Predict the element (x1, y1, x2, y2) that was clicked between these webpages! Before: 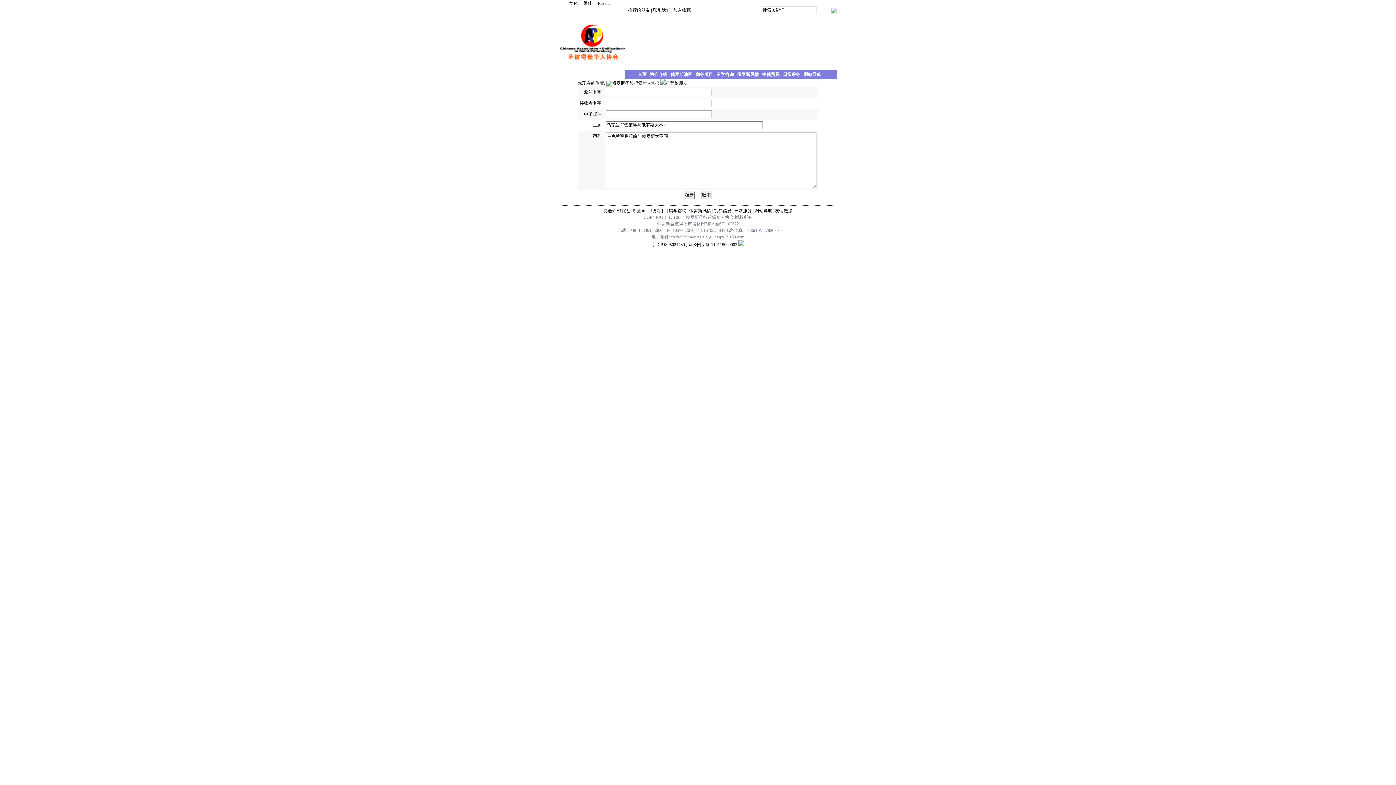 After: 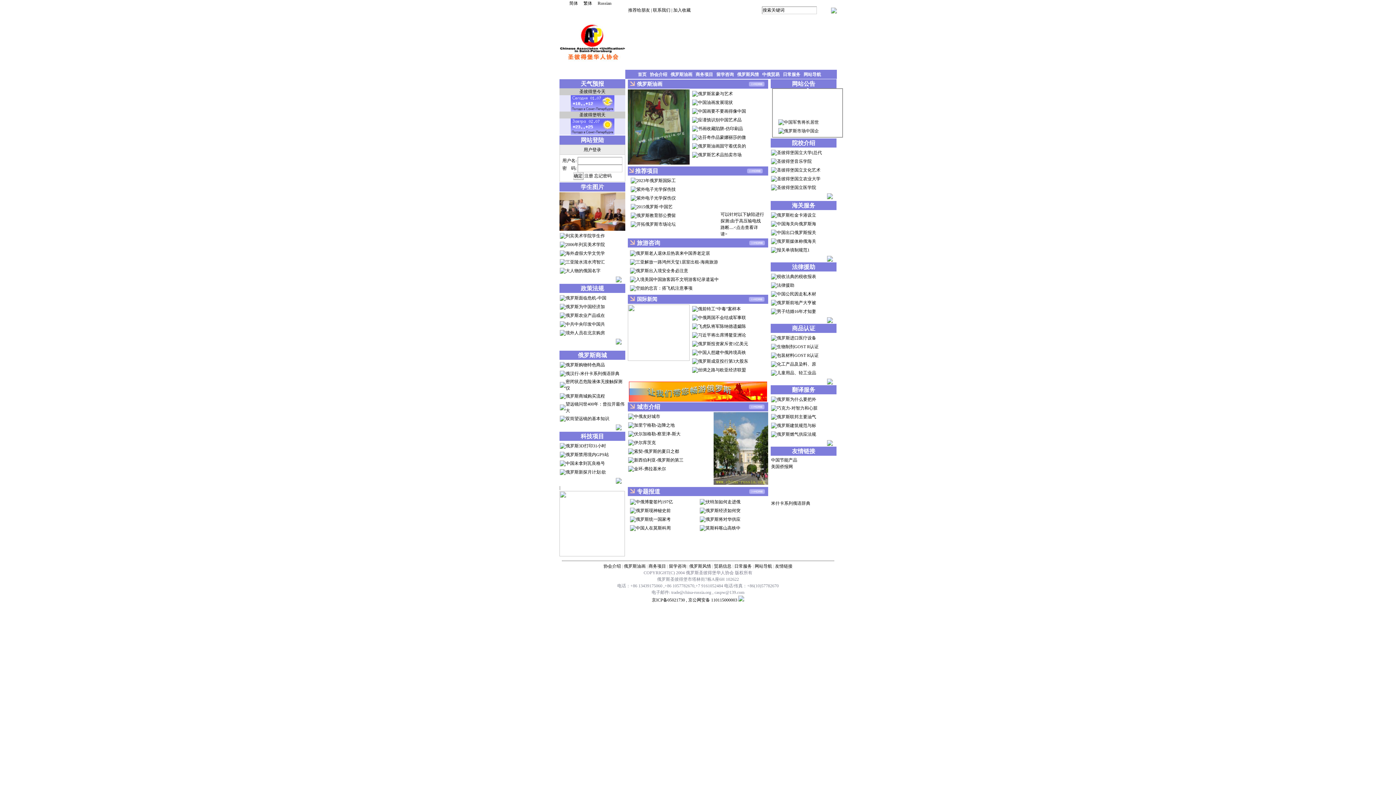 Action: bbox: (612, 80, 660, 85) label: 俄罗斯圣彼得堡华人协会